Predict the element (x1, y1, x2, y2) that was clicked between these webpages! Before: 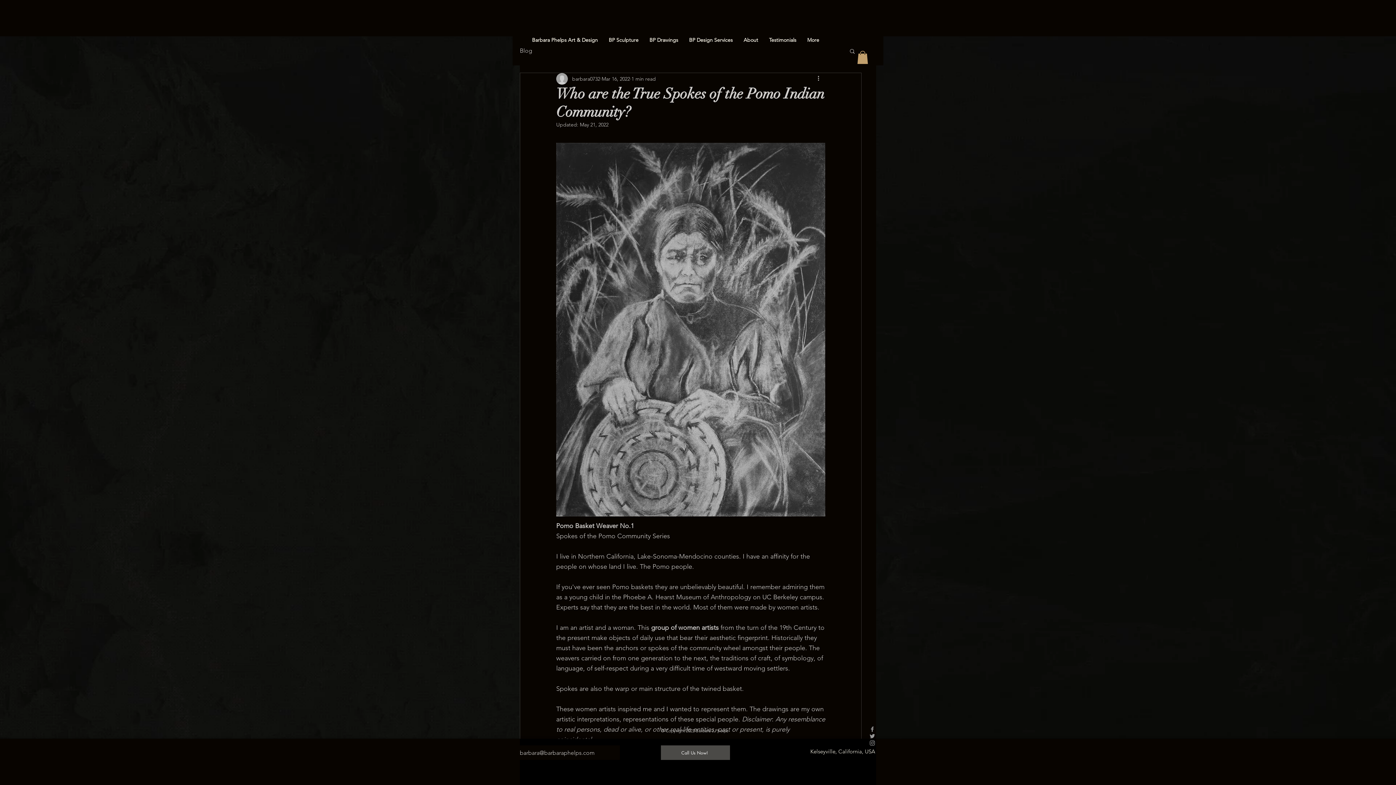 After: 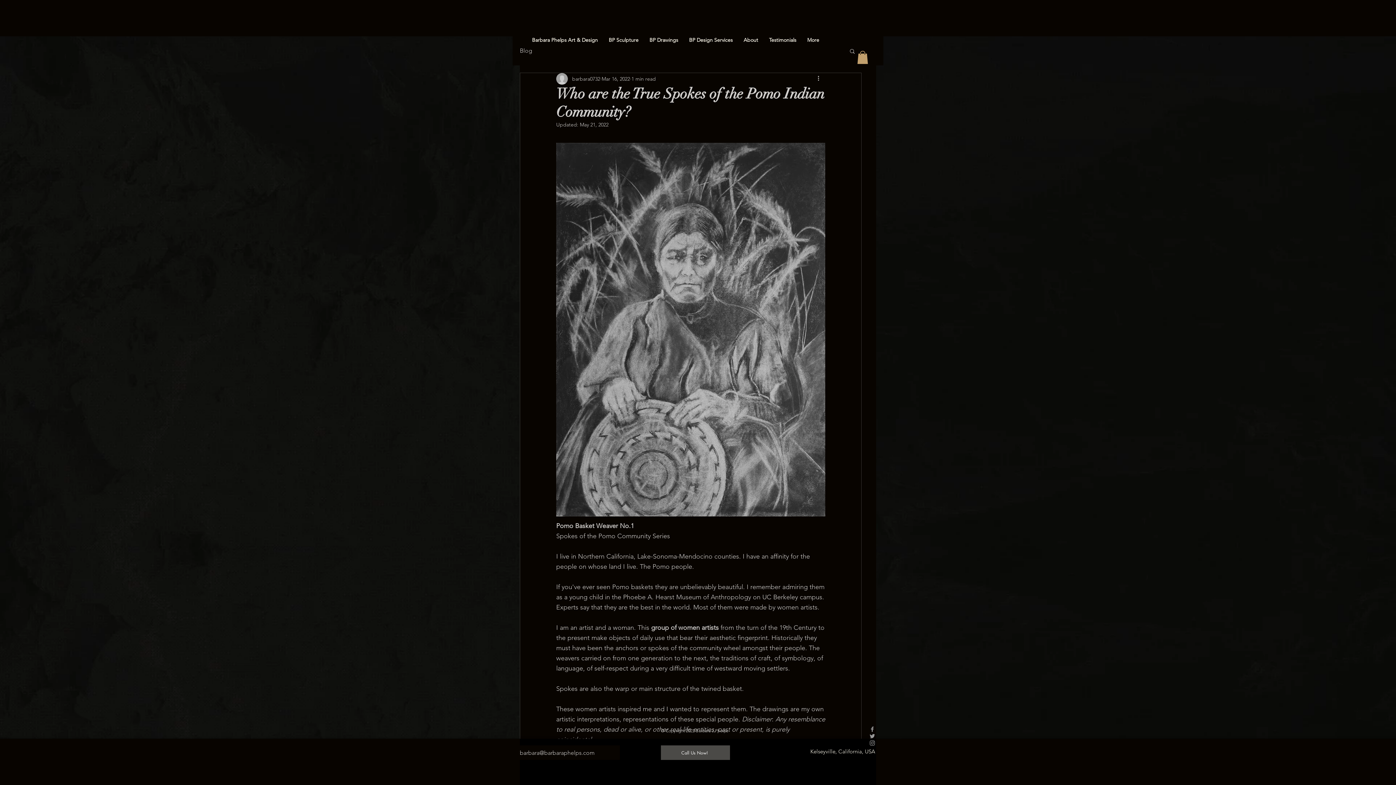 Action: bbox: (857, 50, 868, 63)